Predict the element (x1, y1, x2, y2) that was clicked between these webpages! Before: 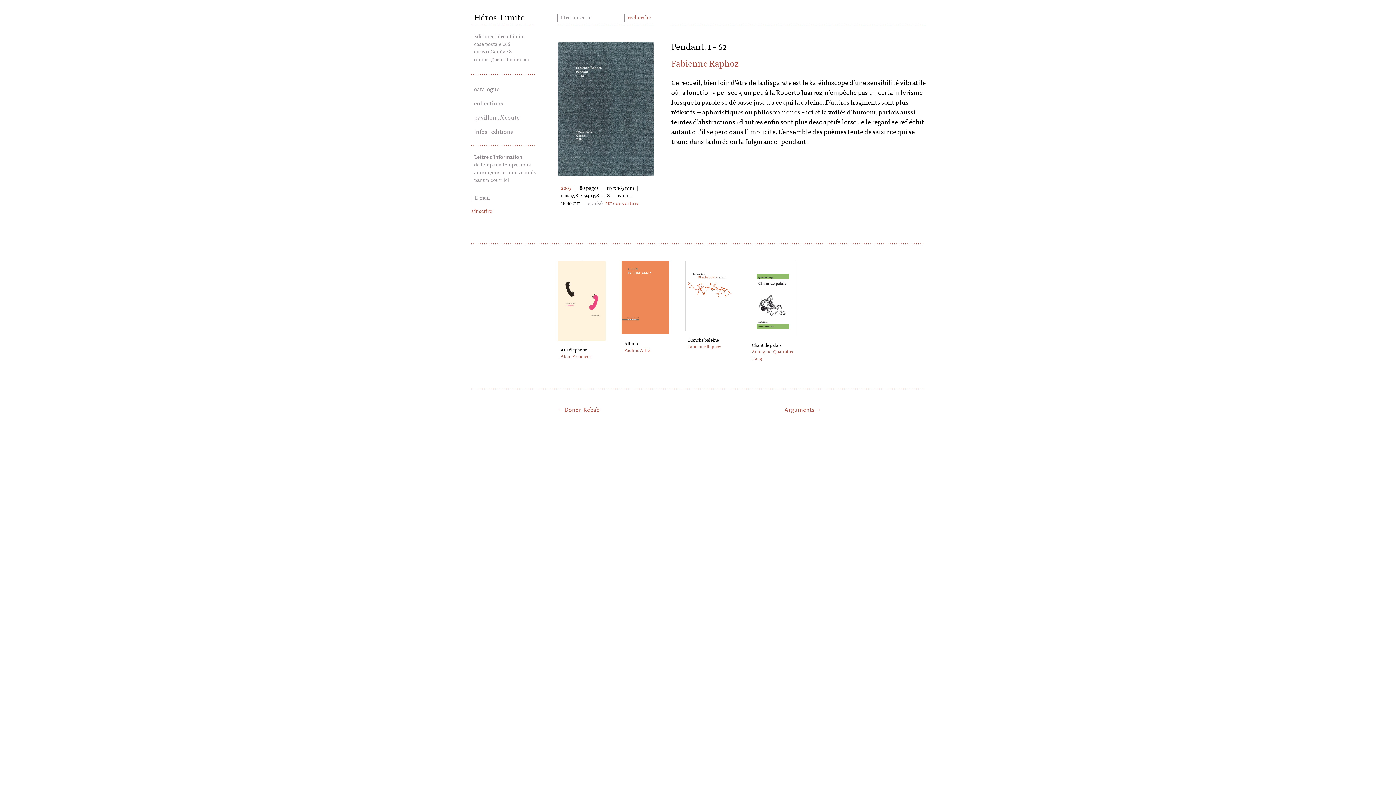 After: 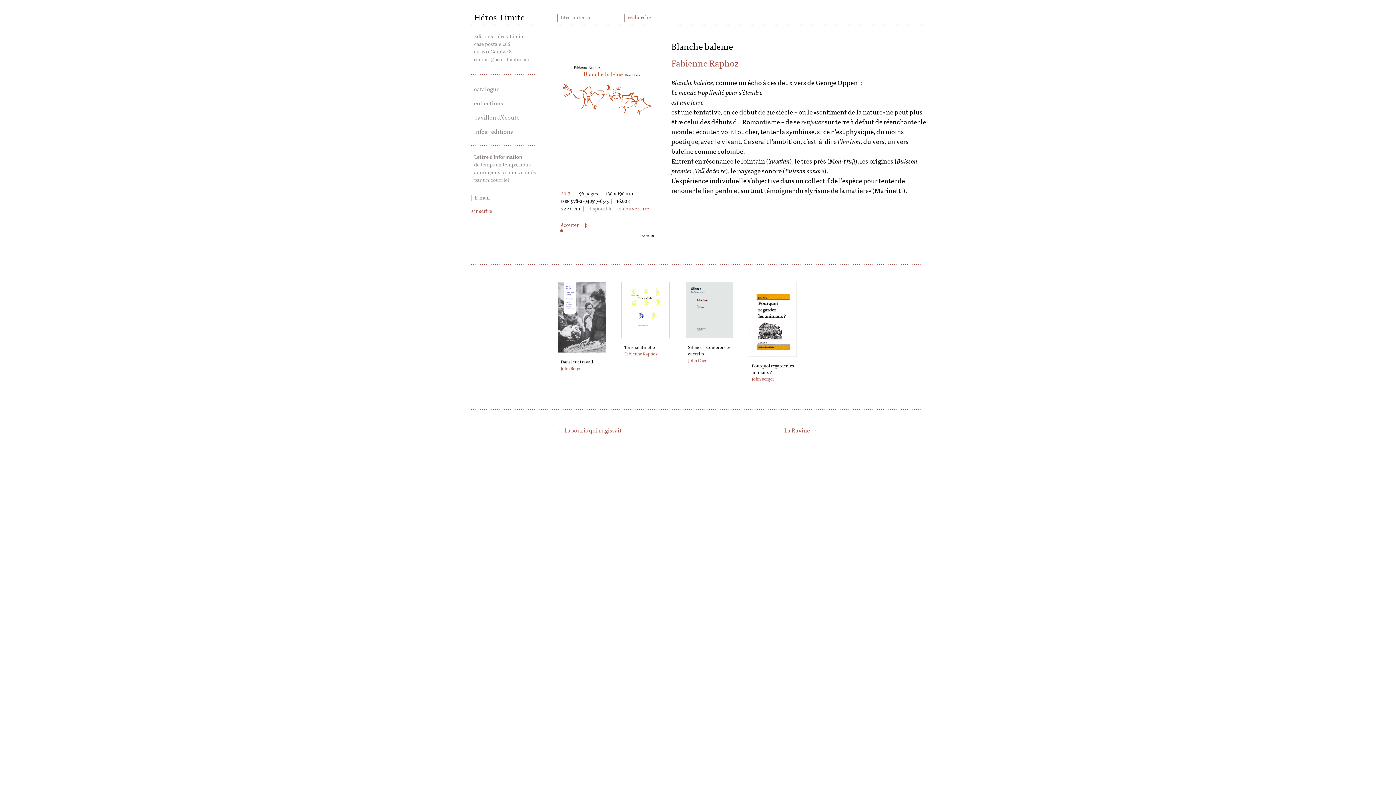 Action: bbox: (685, 261, 733, 350) label: Blanche baleine
Fabienne Raphoz
